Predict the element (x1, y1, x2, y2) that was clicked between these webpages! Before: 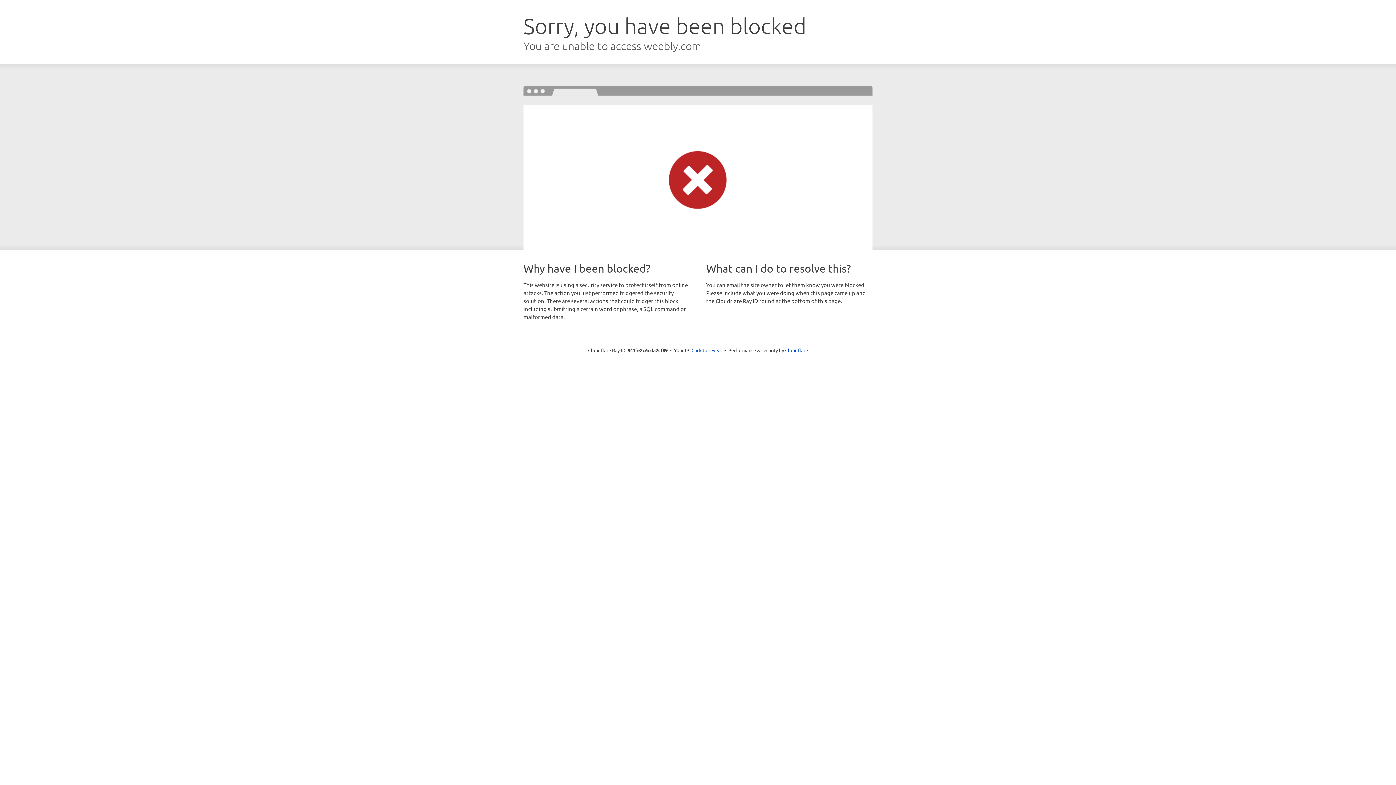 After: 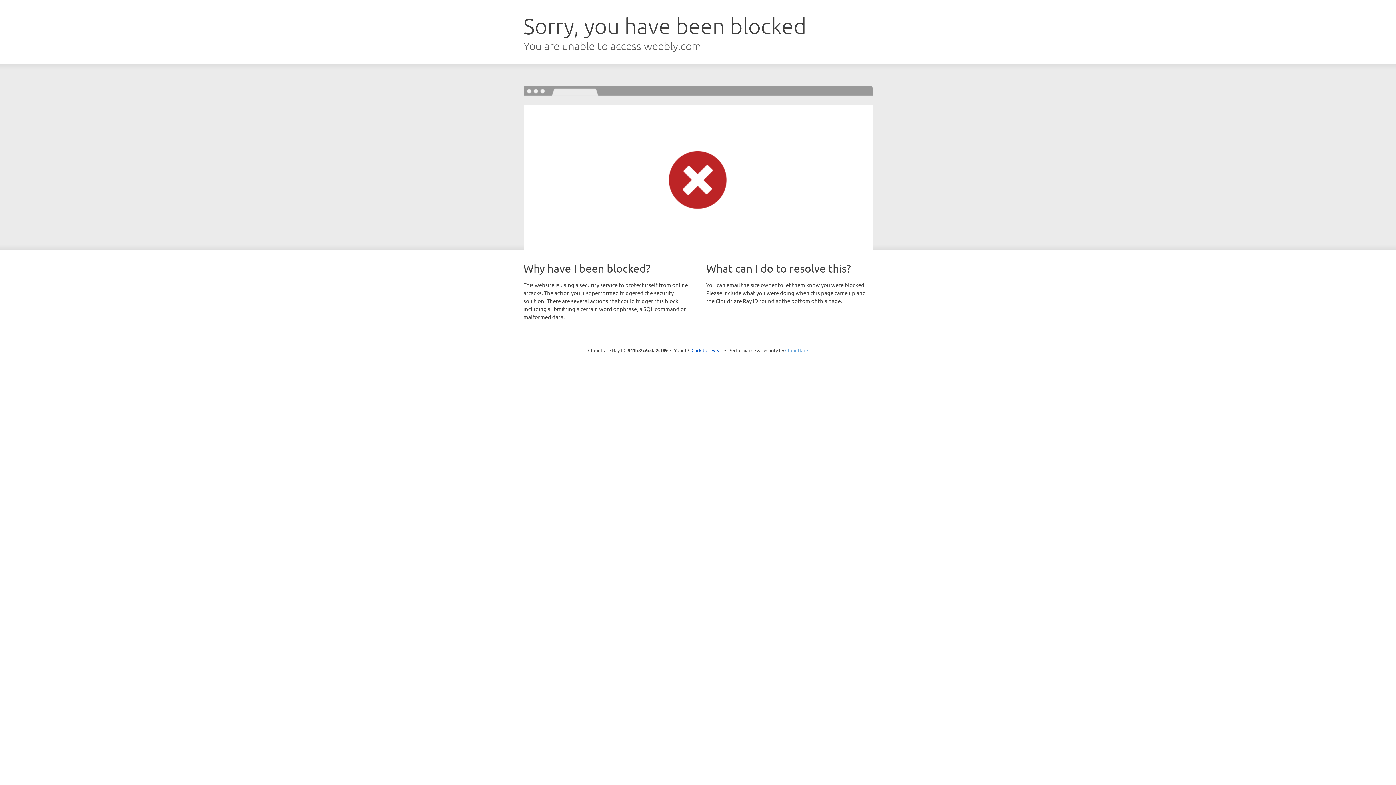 Action: label: Cloudflare bbox: (785, 347, 808, 353)